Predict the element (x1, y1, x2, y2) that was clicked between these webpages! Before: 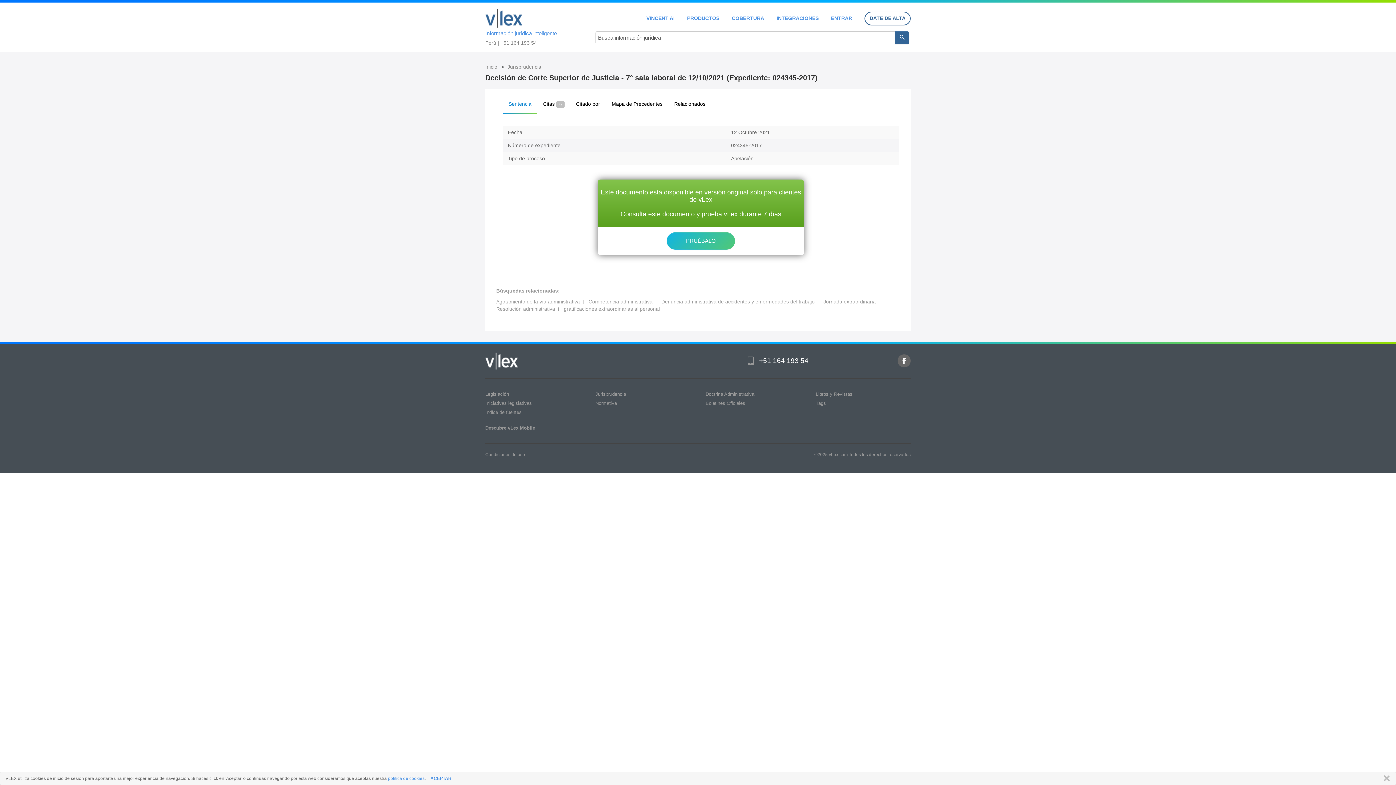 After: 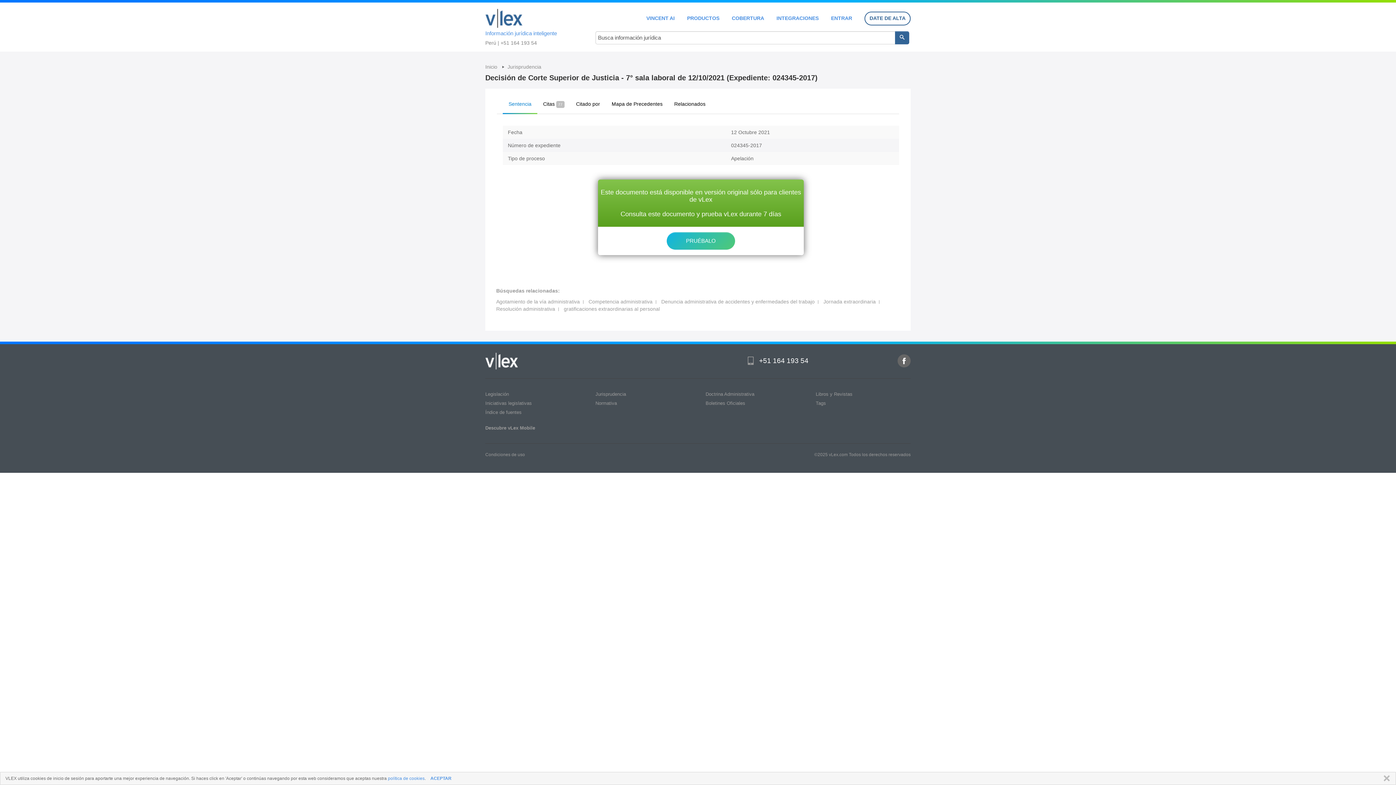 Action: label: Boletines Oficiales bbox: (705, 400, 745, 406)